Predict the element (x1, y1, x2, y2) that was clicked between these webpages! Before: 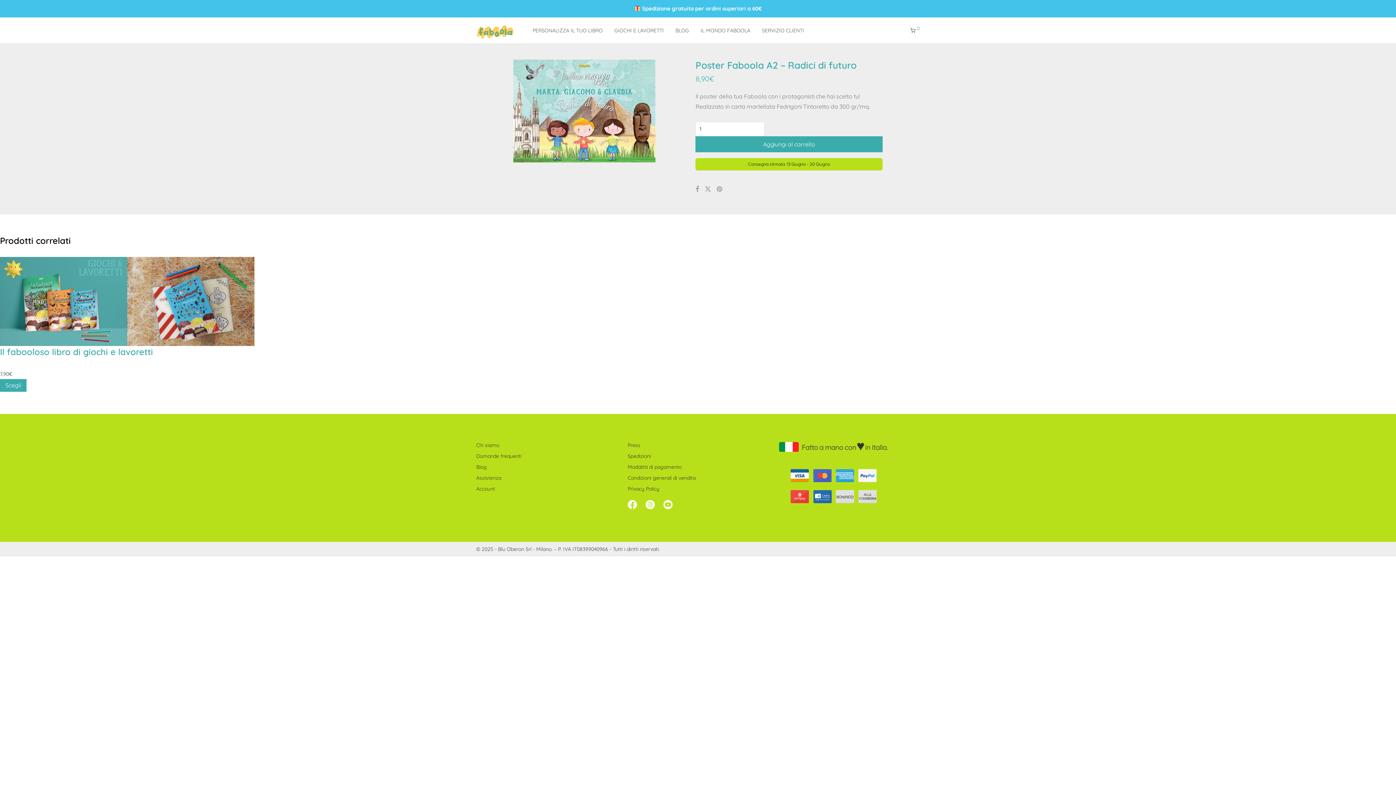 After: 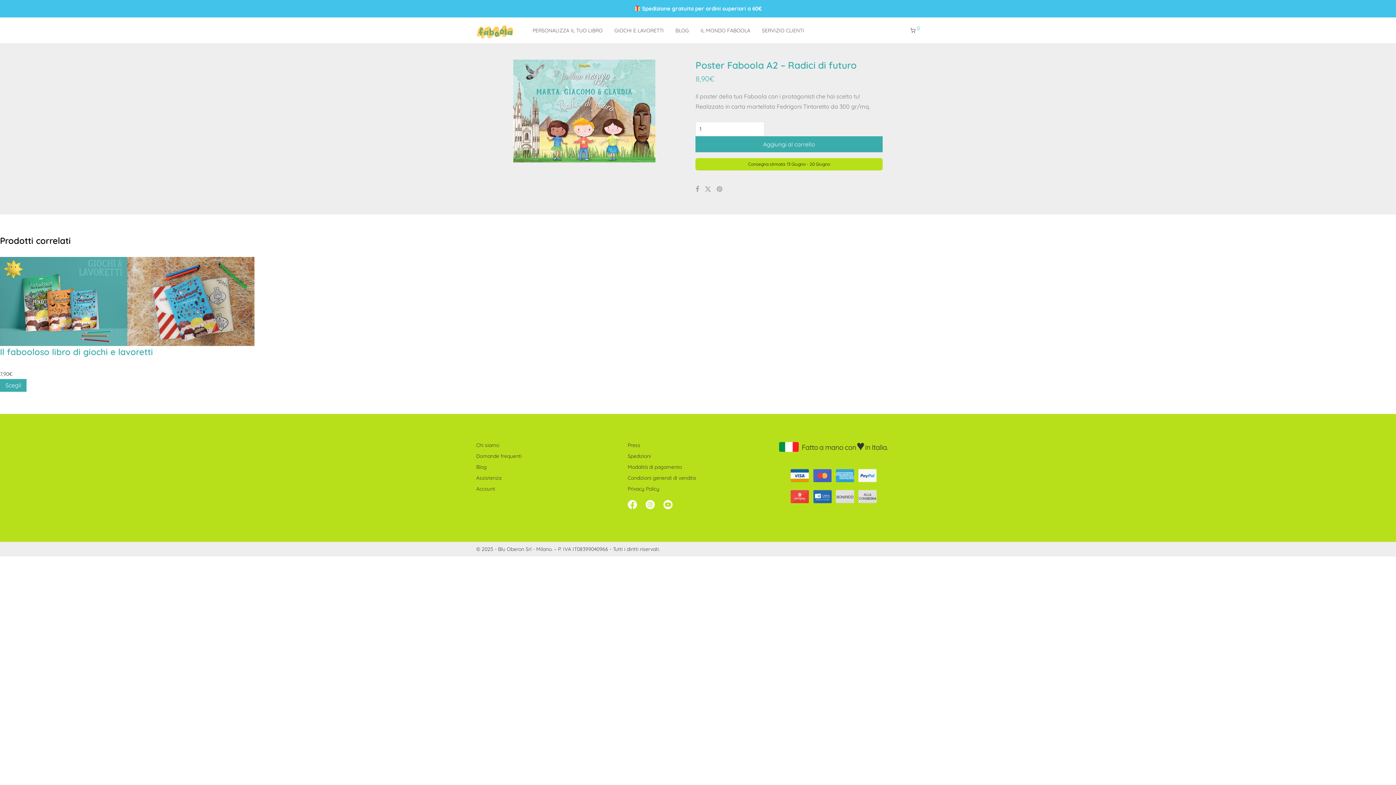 Action: bbox: (643, 569, 661, 576) label:  